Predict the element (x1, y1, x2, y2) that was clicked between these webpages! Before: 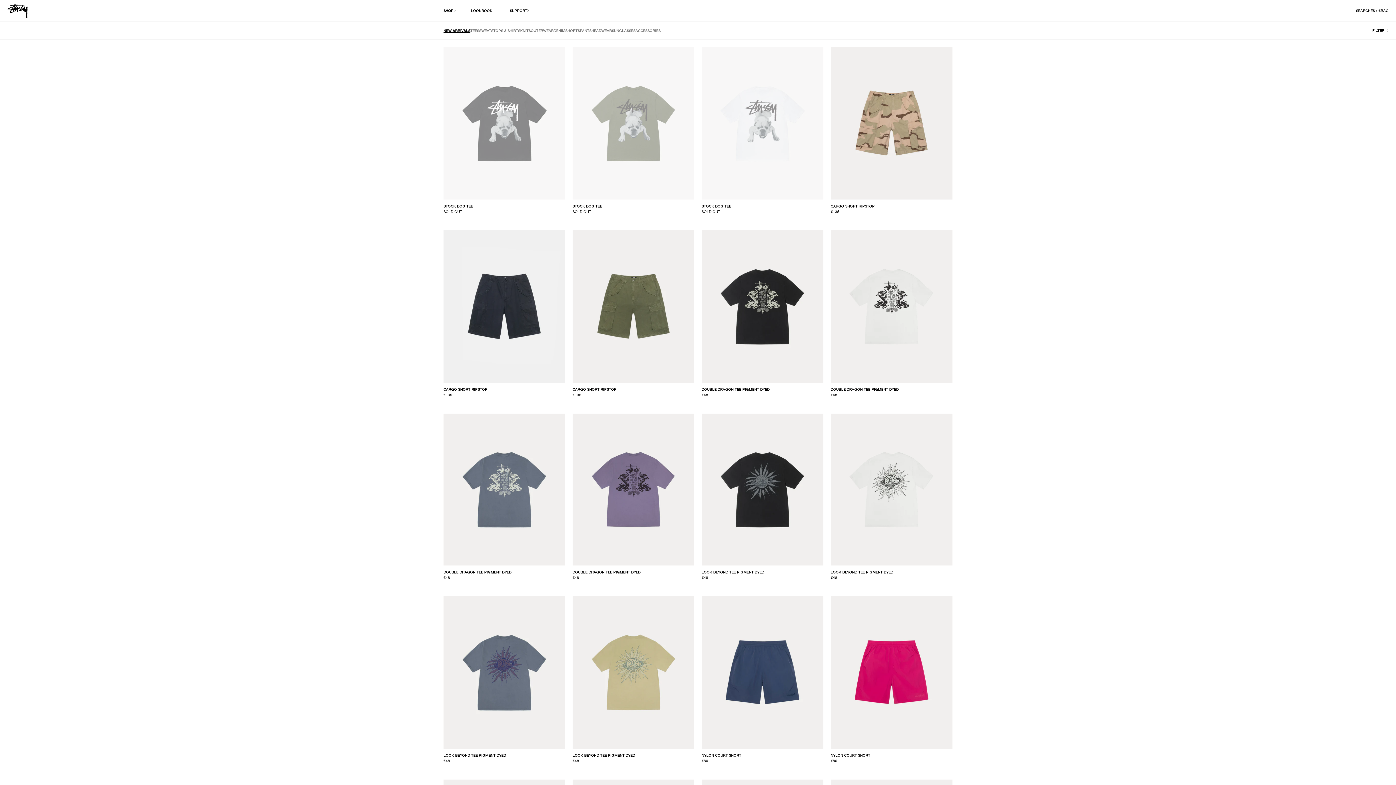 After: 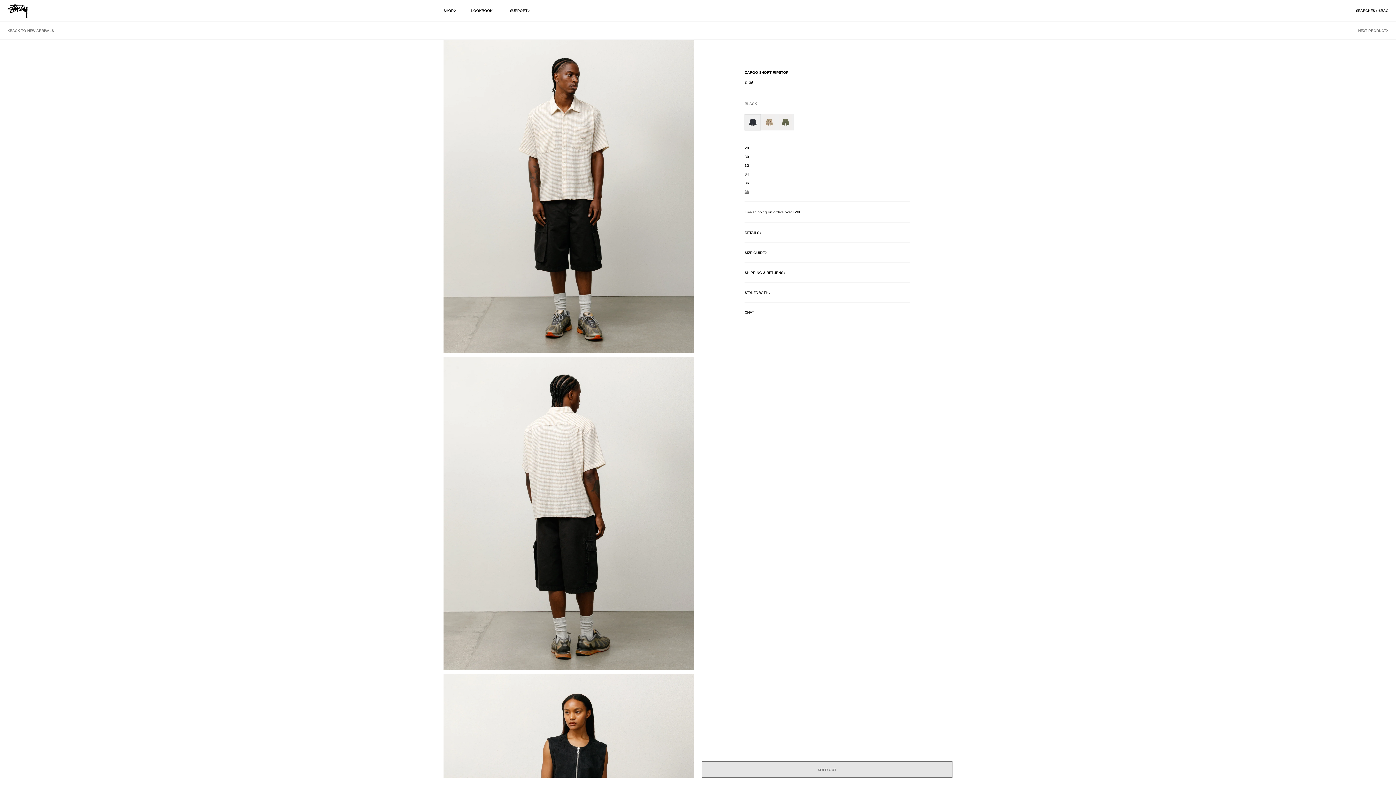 Action: bbox: (465, 399, 469, 404) label: CARGO SHORT RIPSTOP, size 38